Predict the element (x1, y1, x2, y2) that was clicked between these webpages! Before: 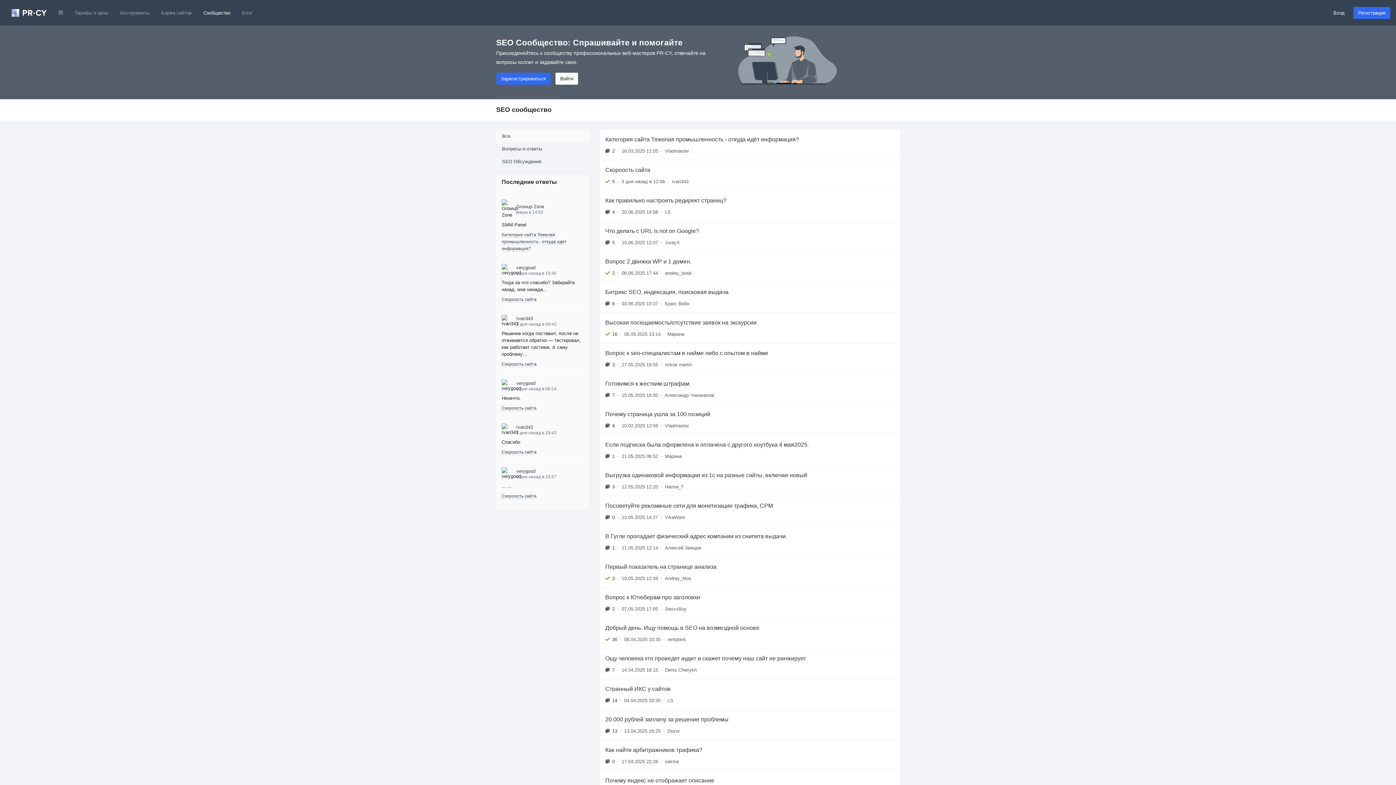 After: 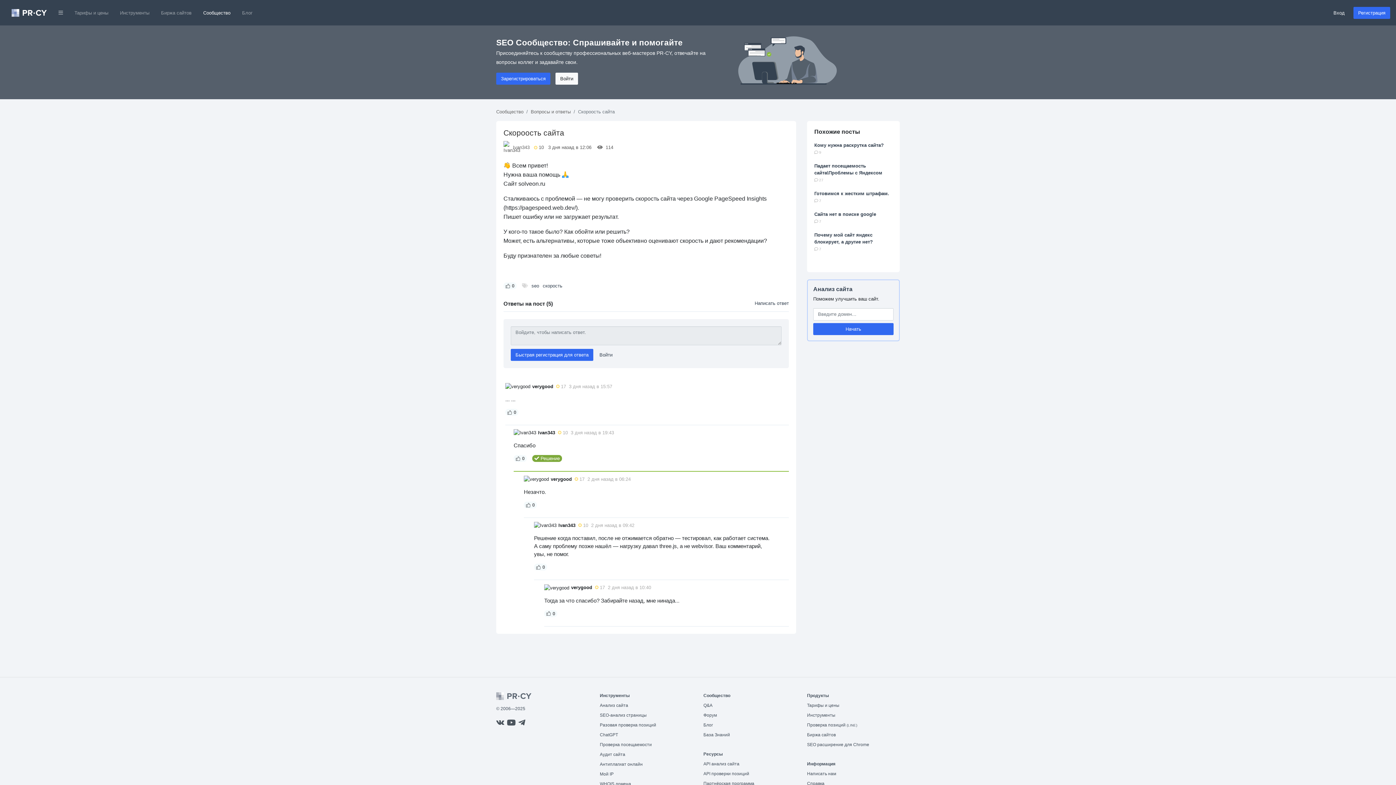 Action: bbox: (501, 449, 536, 455) label: Скороость сайта